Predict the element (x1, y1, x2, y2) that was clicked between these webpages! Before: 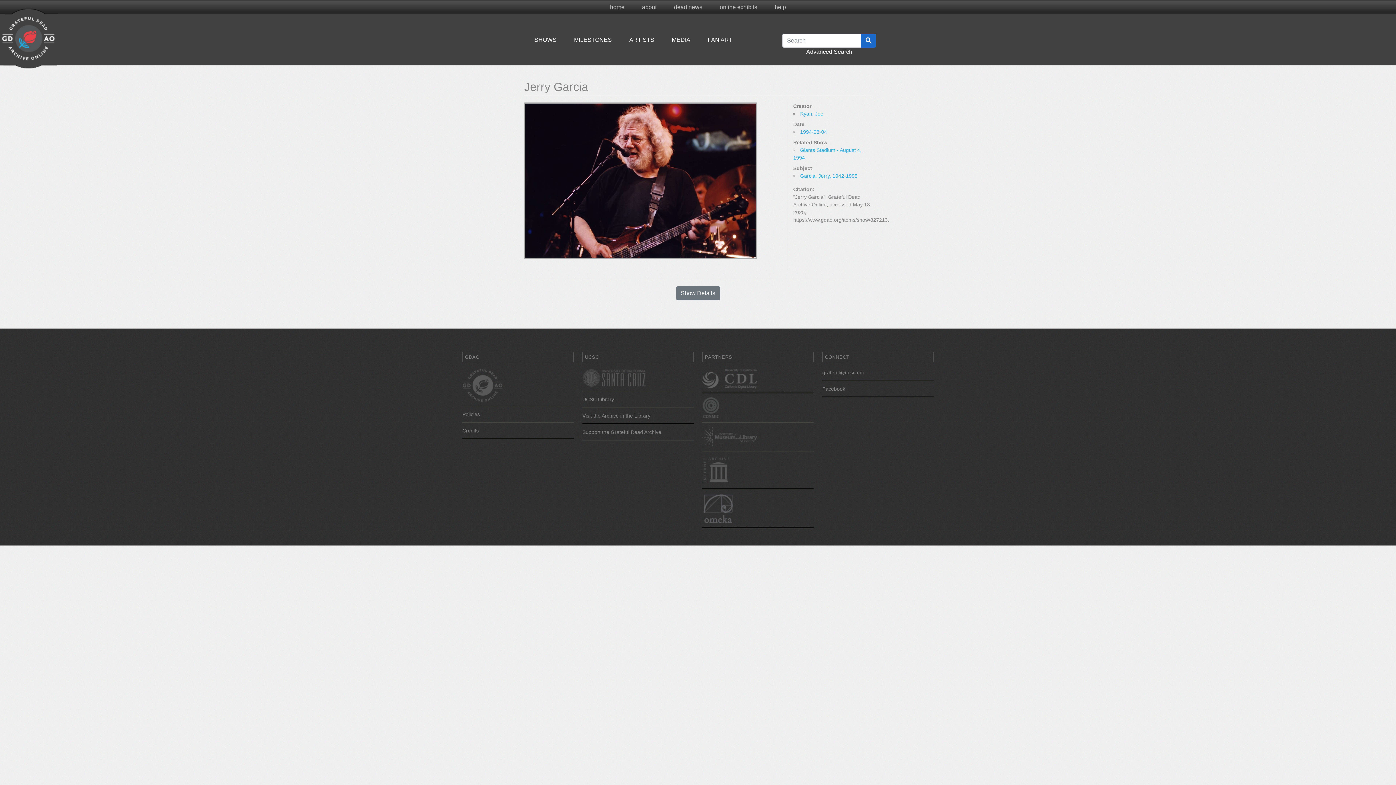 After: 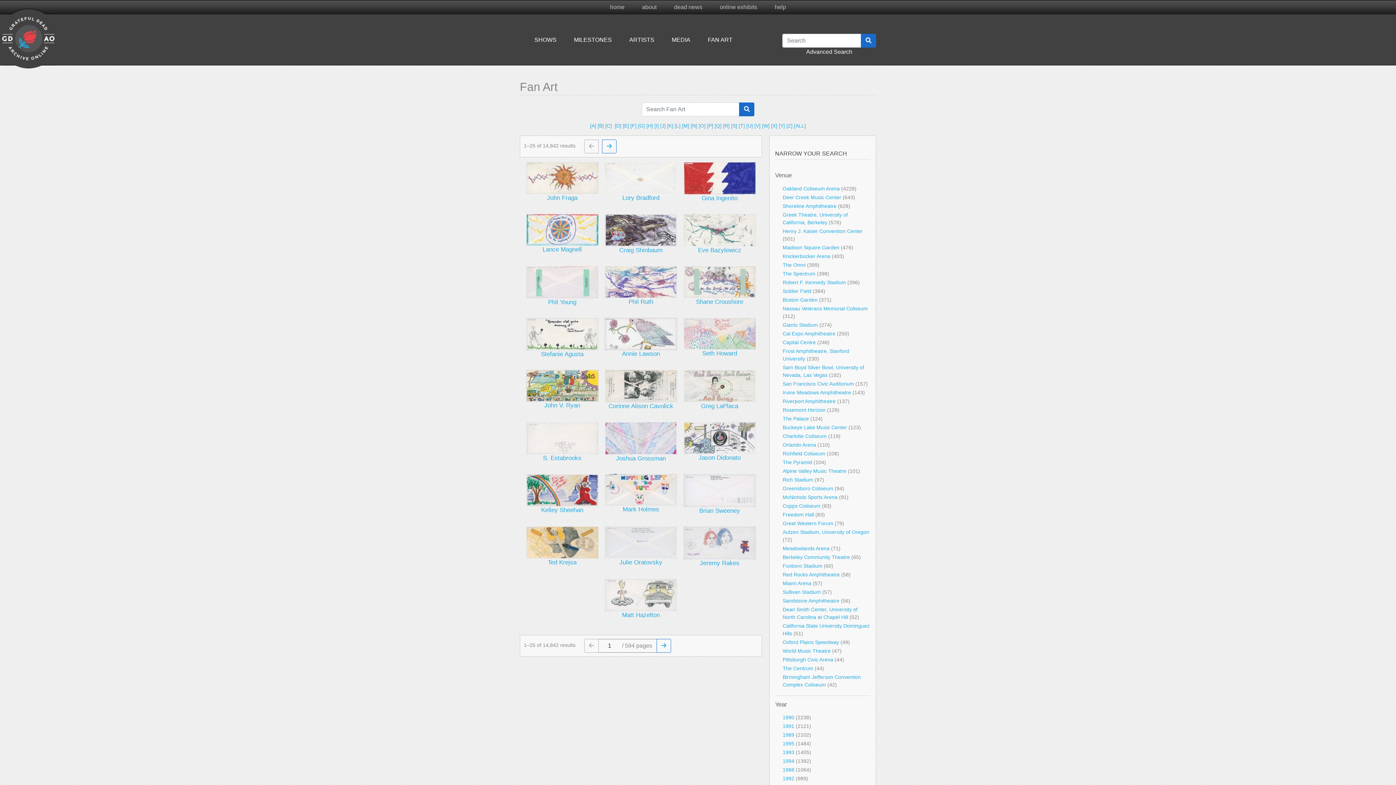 Action: bbox: (705, 32, 735, 47) label: FAN ART